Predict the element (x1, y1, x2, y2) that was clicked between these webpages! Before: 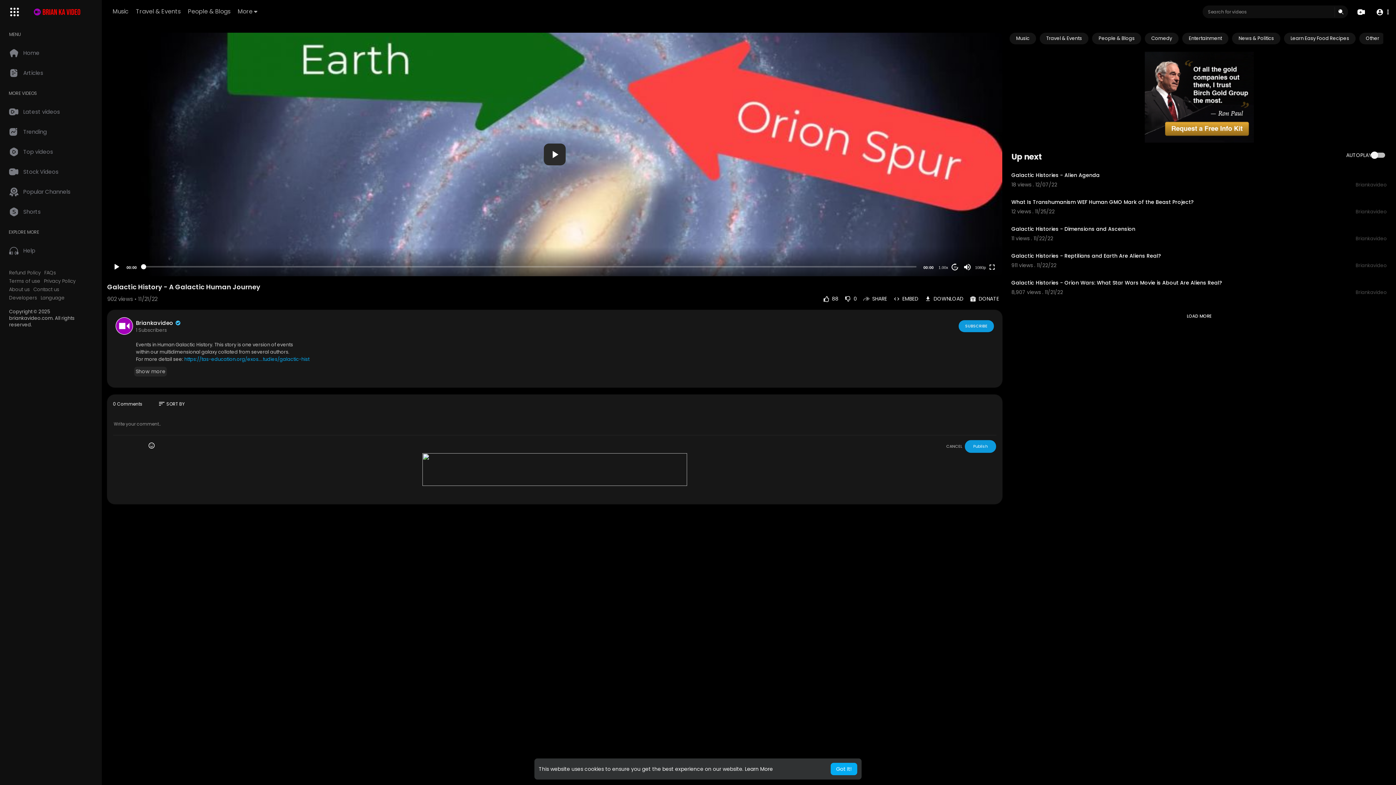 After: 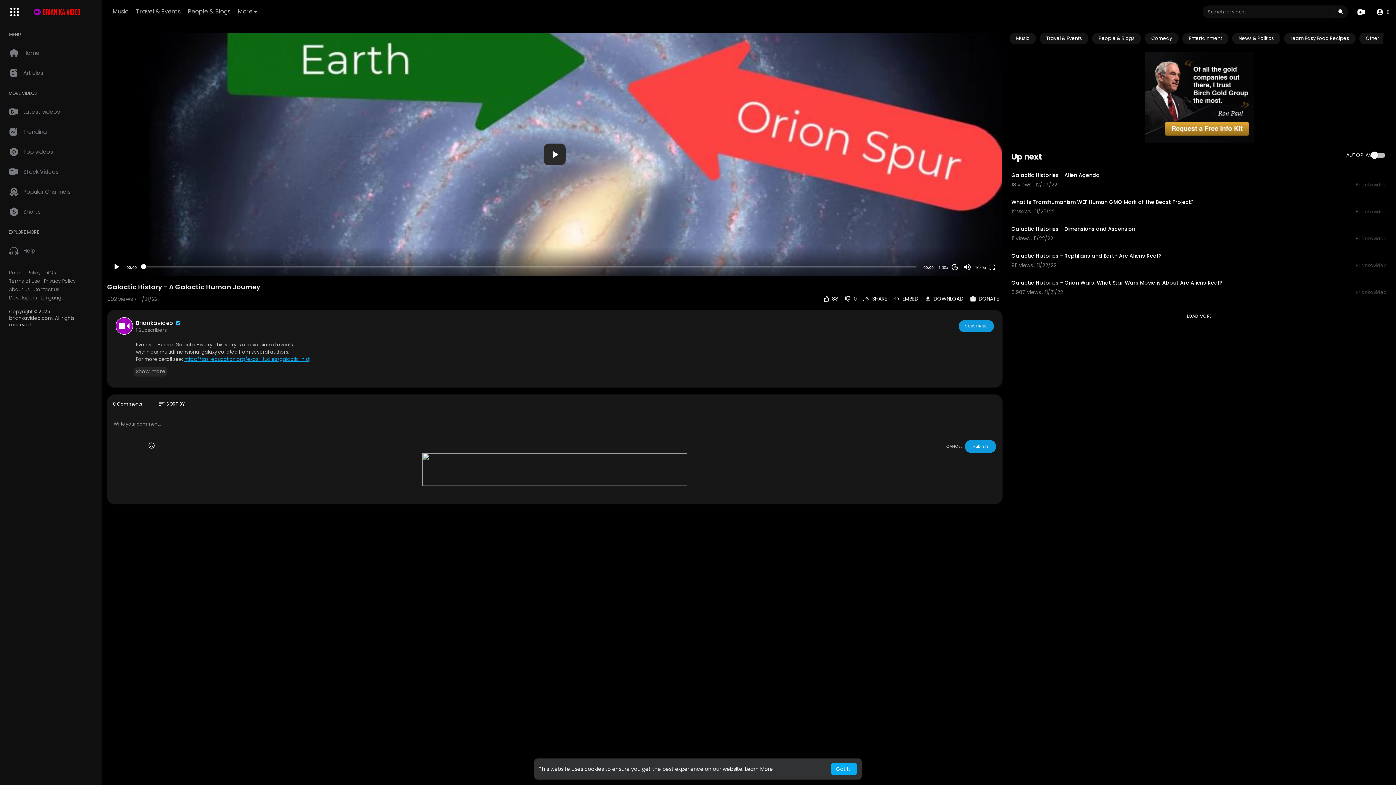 Action: label: https://tas-education.org/exos....tudies/galactic-hist bbox: (184, 356, 309, 362)